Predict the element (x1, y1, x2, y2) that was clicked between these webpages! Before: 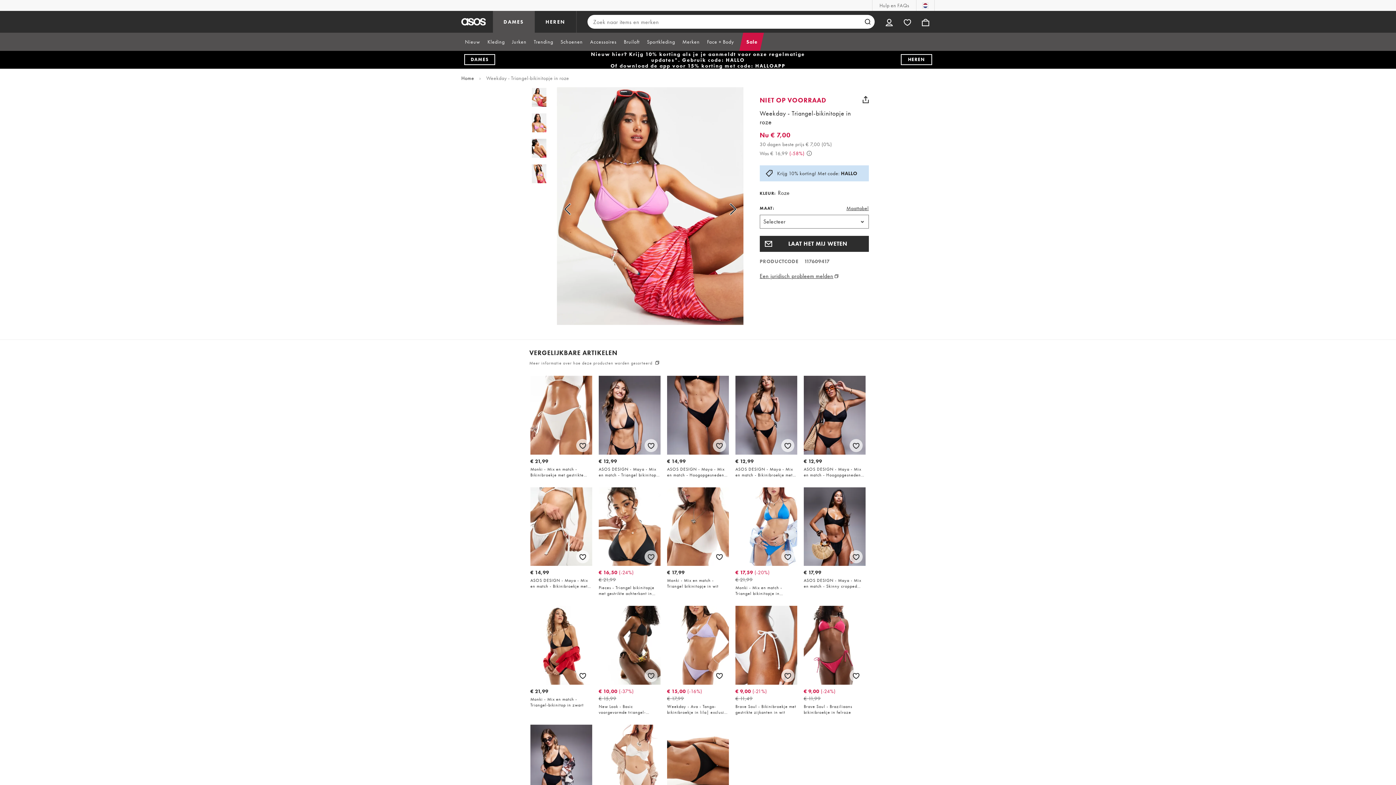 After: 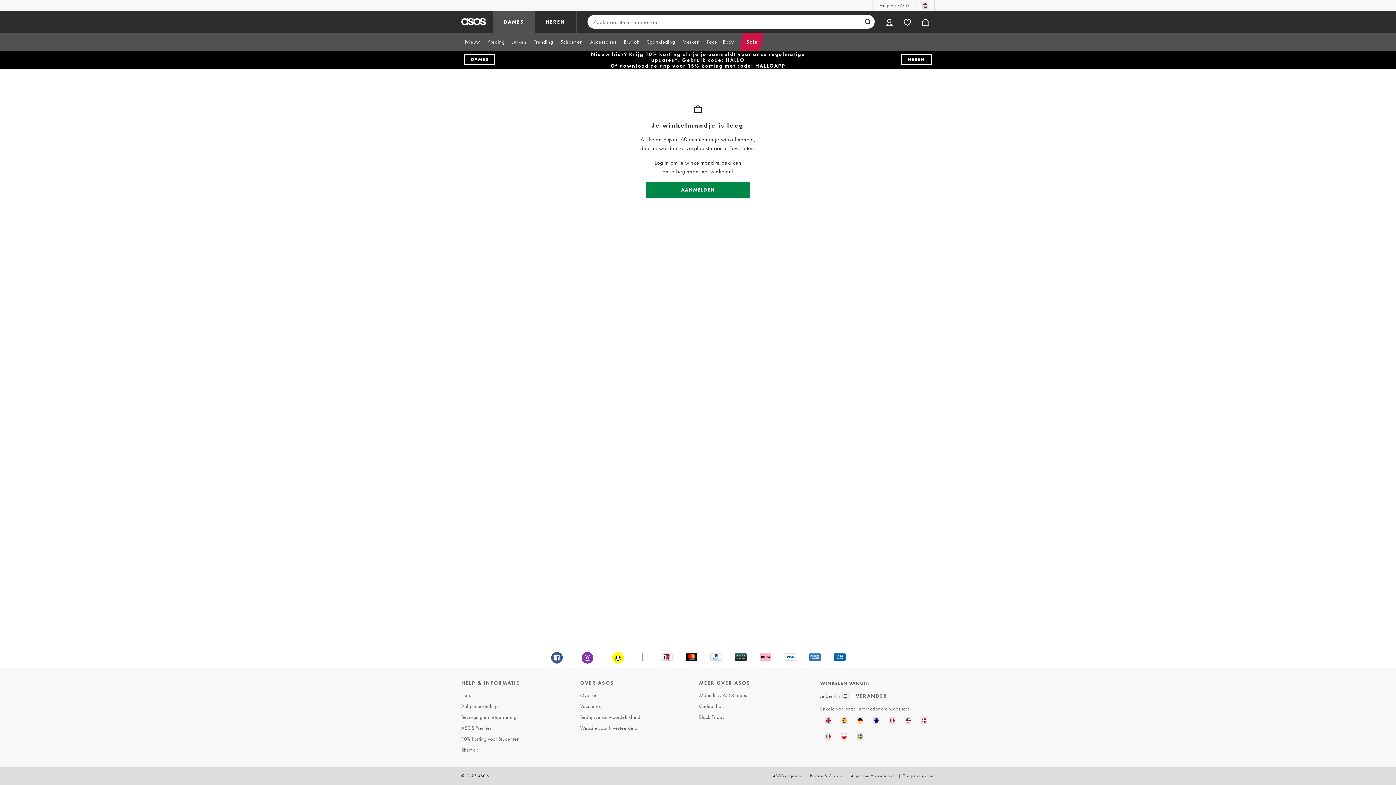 Action: label: Winkelmandje 0 artikelen bbox: (916, 10, 934, 32)